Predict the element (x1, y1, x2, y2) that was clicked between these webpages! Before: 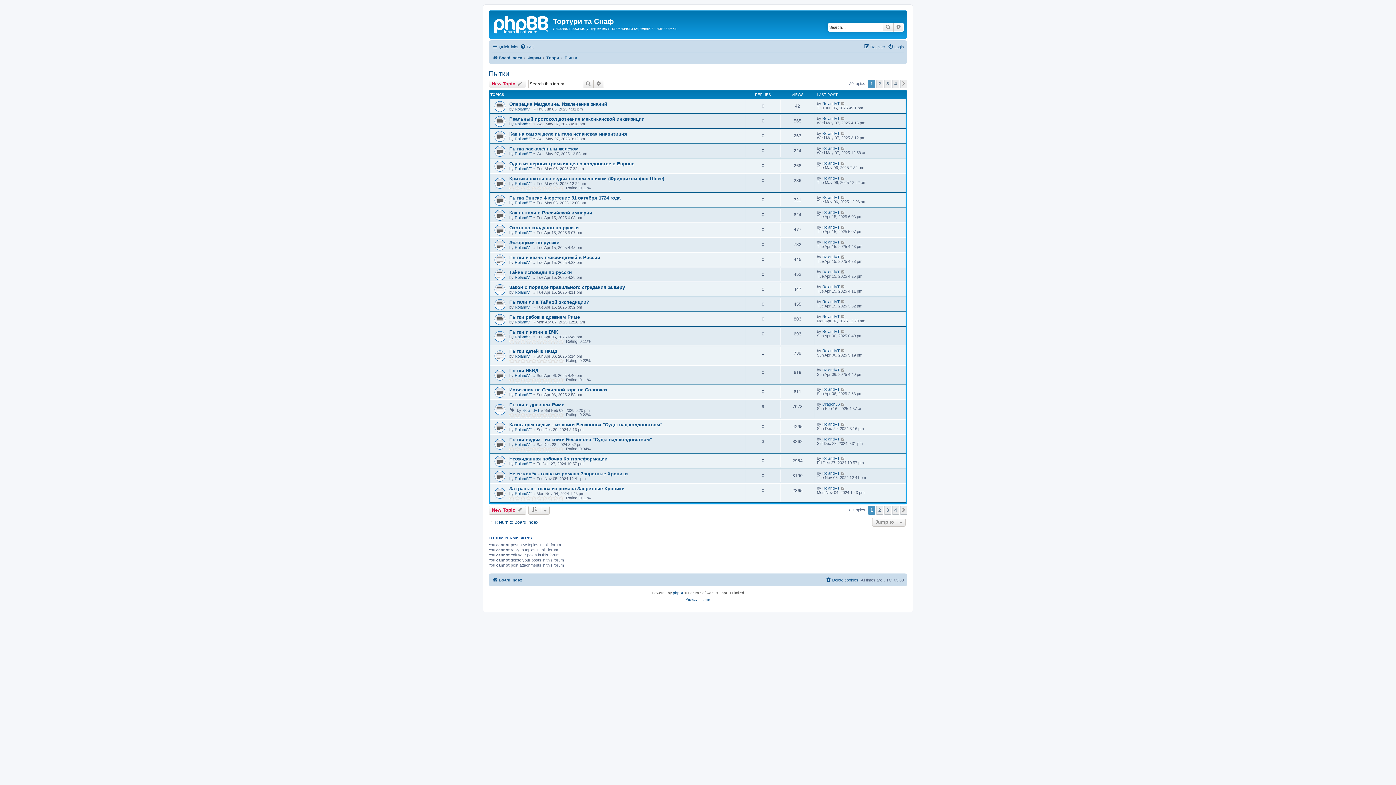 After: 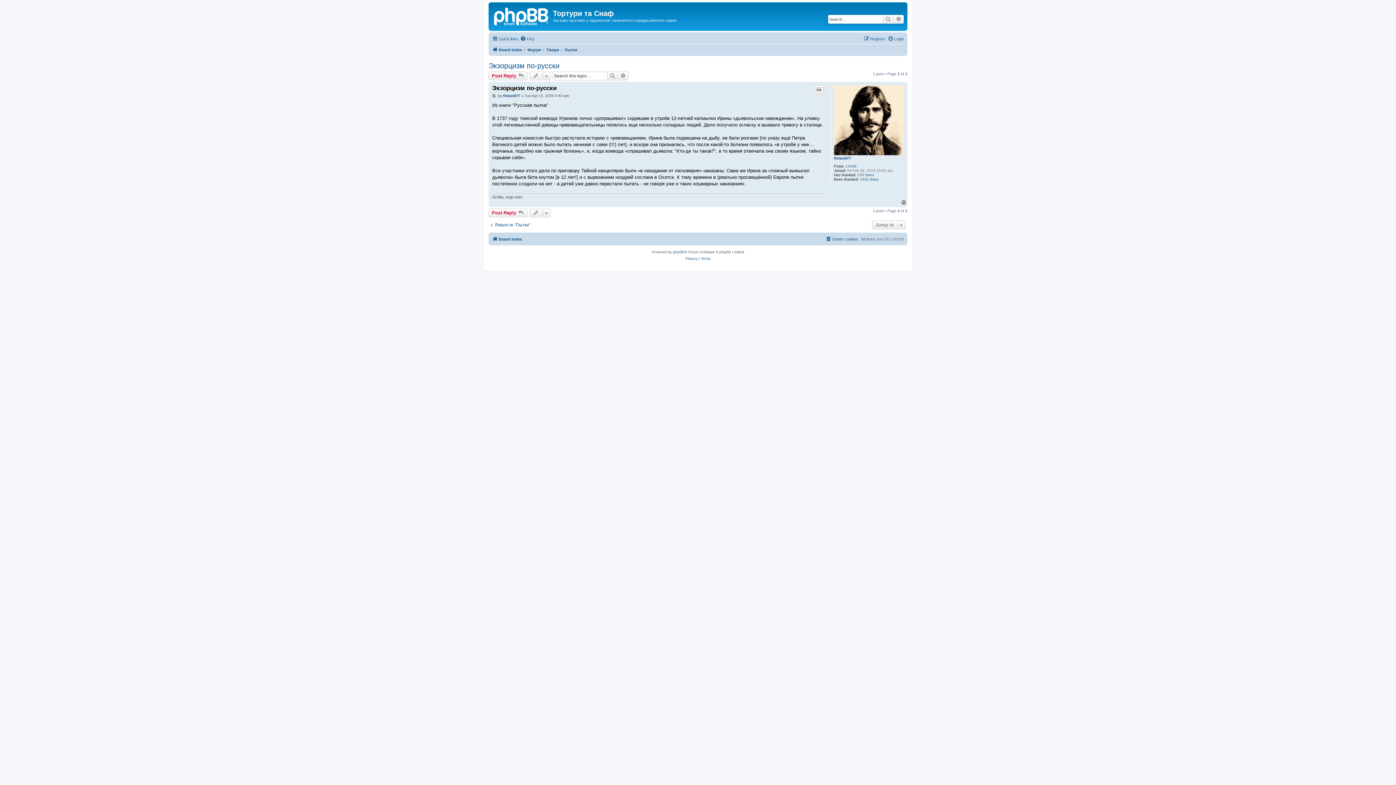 Action: bbox: (841, 239, 845, 244)